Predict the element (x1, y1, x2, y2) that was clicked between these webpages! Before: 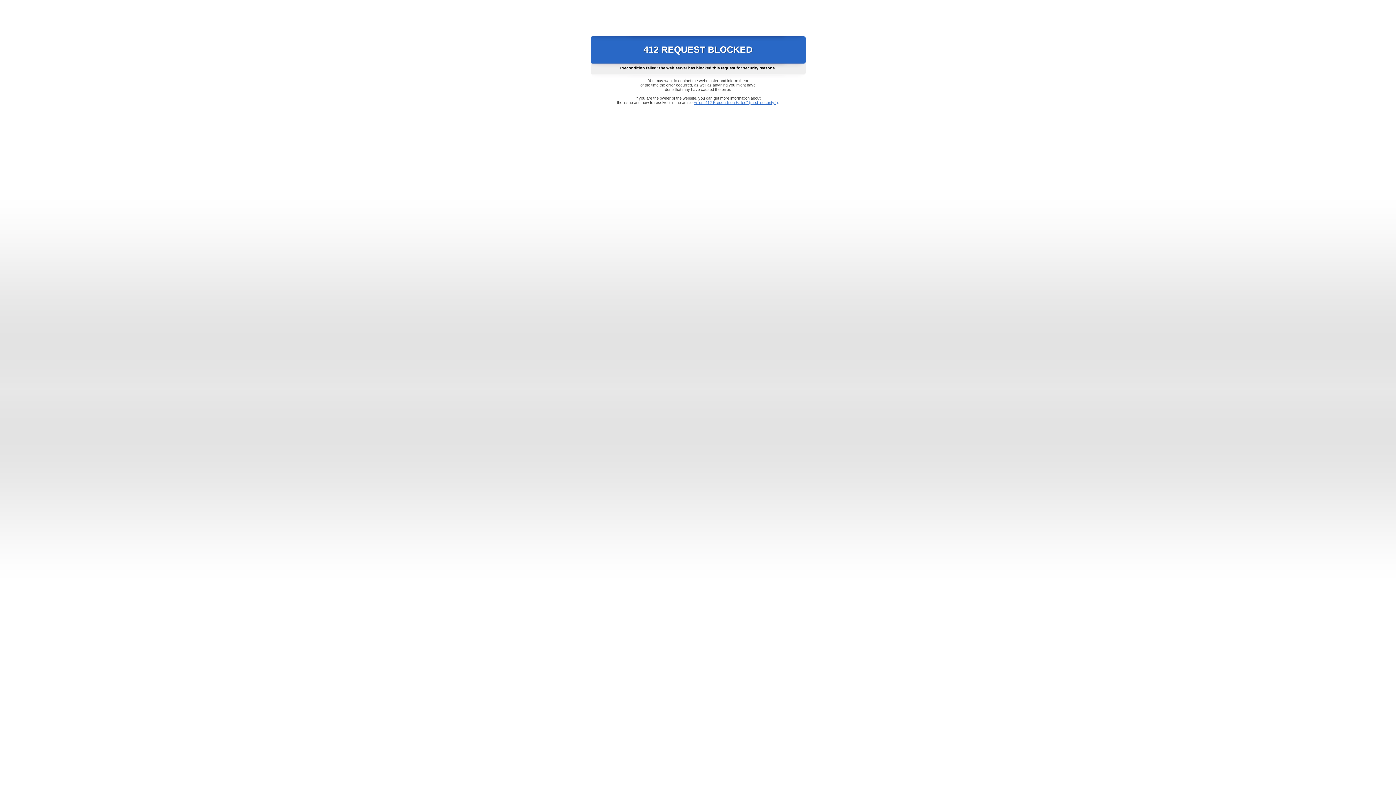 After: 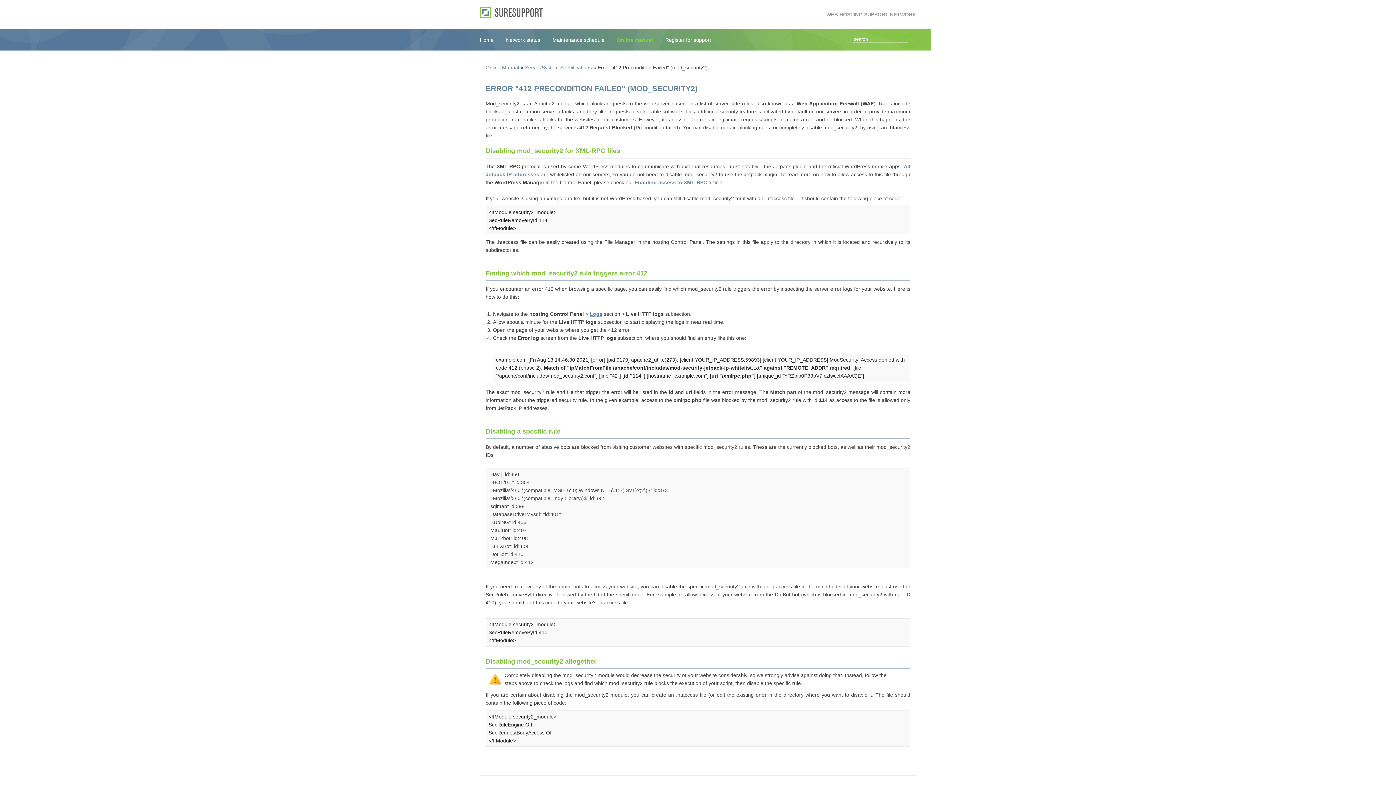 Action: label: Error "412 Precondition Failed" (mod_security2) bbox: (693, 100, 778, 104)